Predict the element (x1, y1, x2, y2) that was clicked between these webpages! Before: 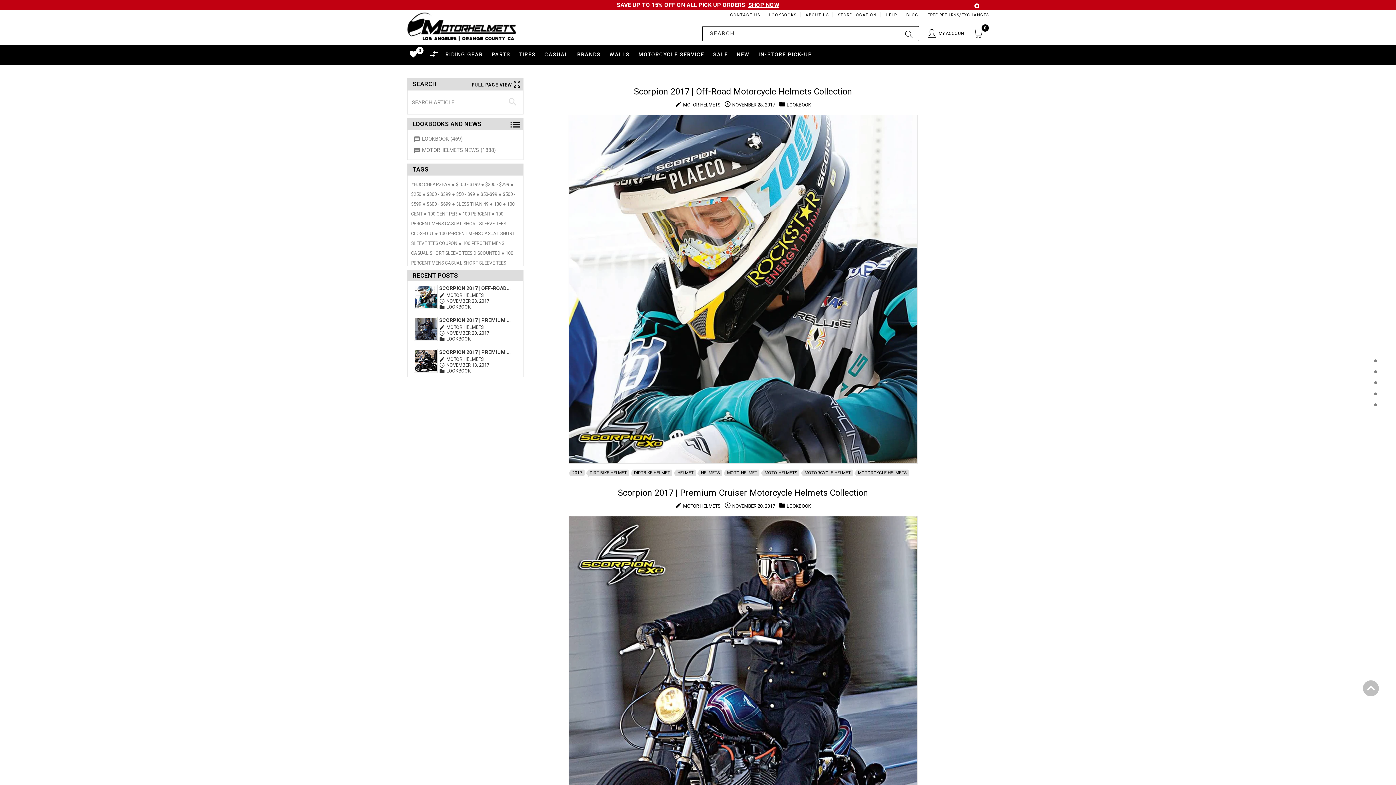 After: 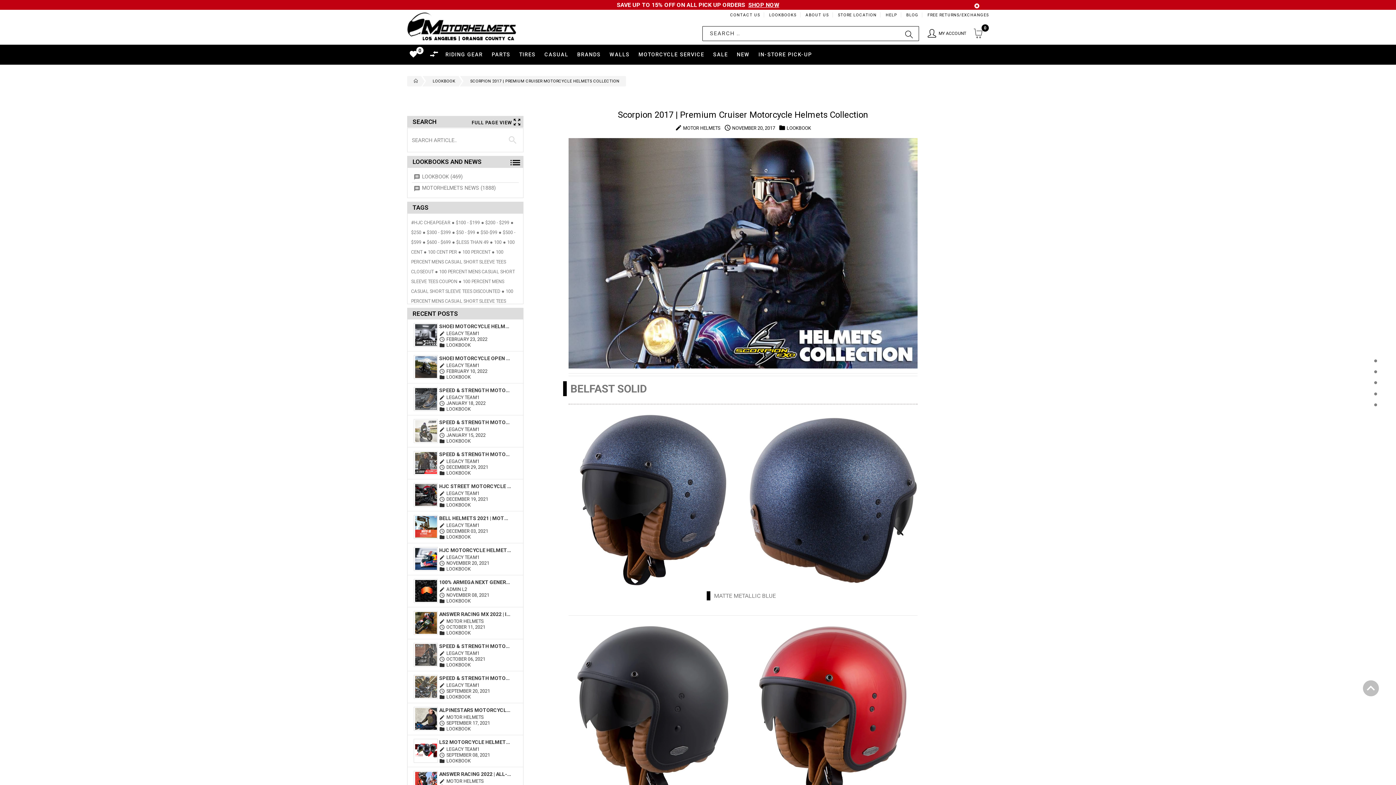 Action: label: Scorpion 2017 | Premium Cruiser Motorcycle Helmets Collection bbox: (439, 316, 511, 324)